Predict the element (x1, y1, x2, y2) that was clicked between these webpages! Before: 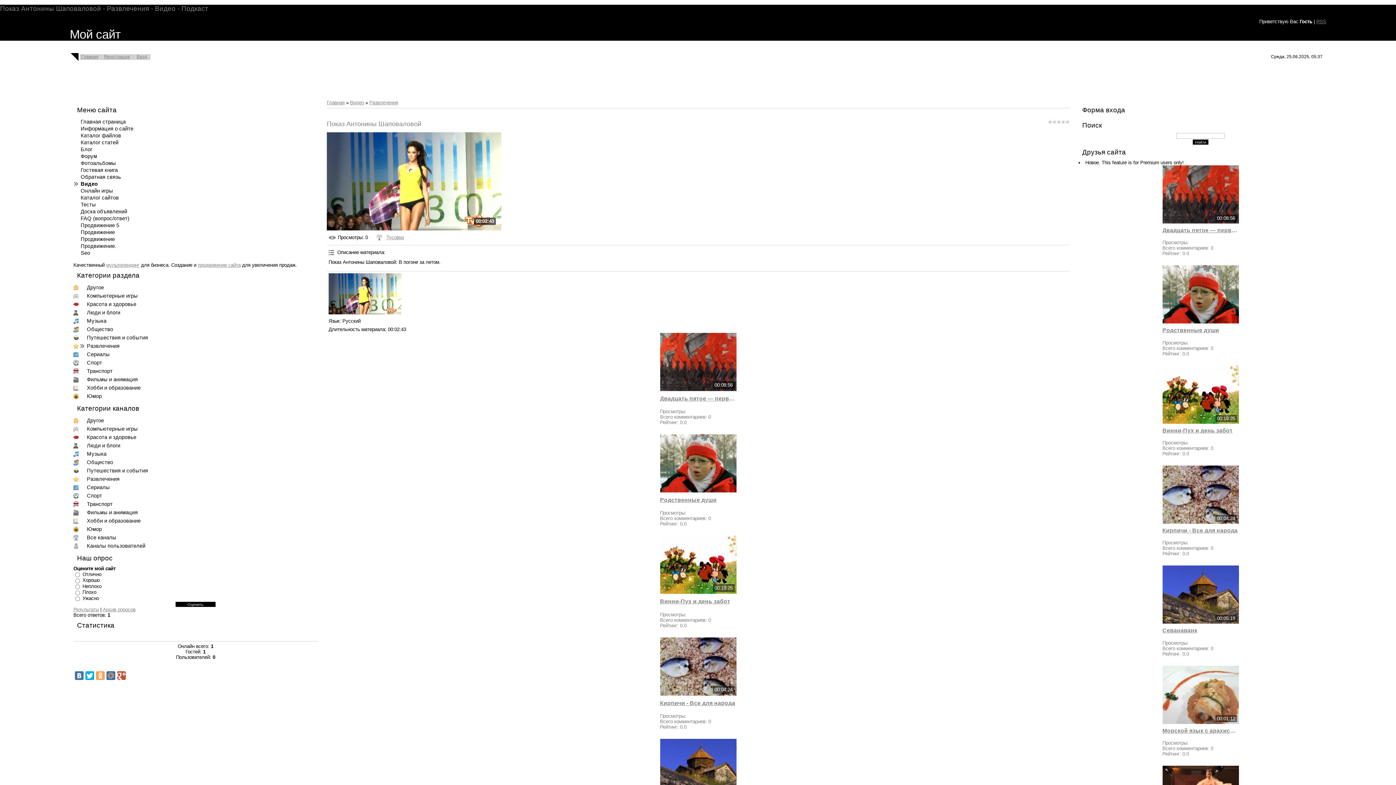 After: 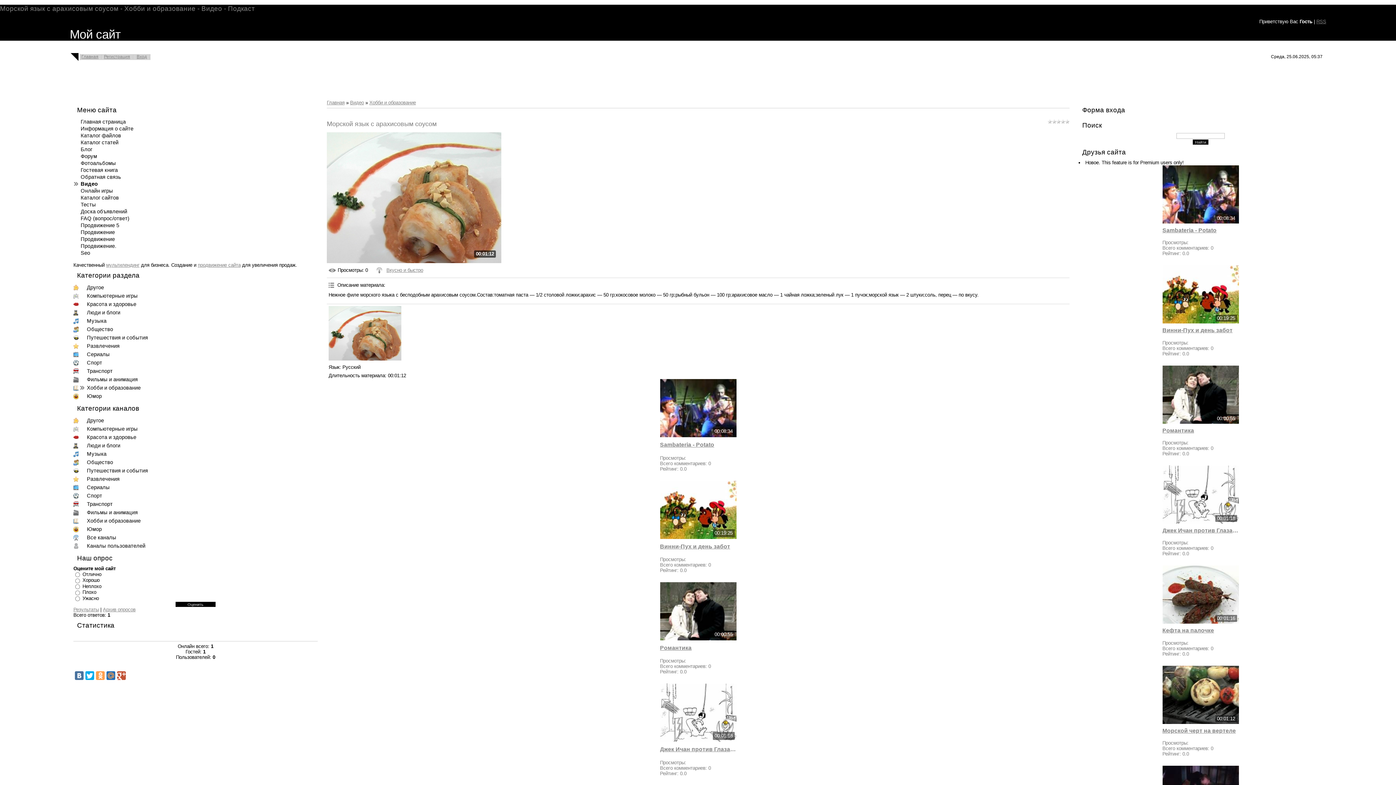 Action: bbox: (1162, 666, 1239, 724)